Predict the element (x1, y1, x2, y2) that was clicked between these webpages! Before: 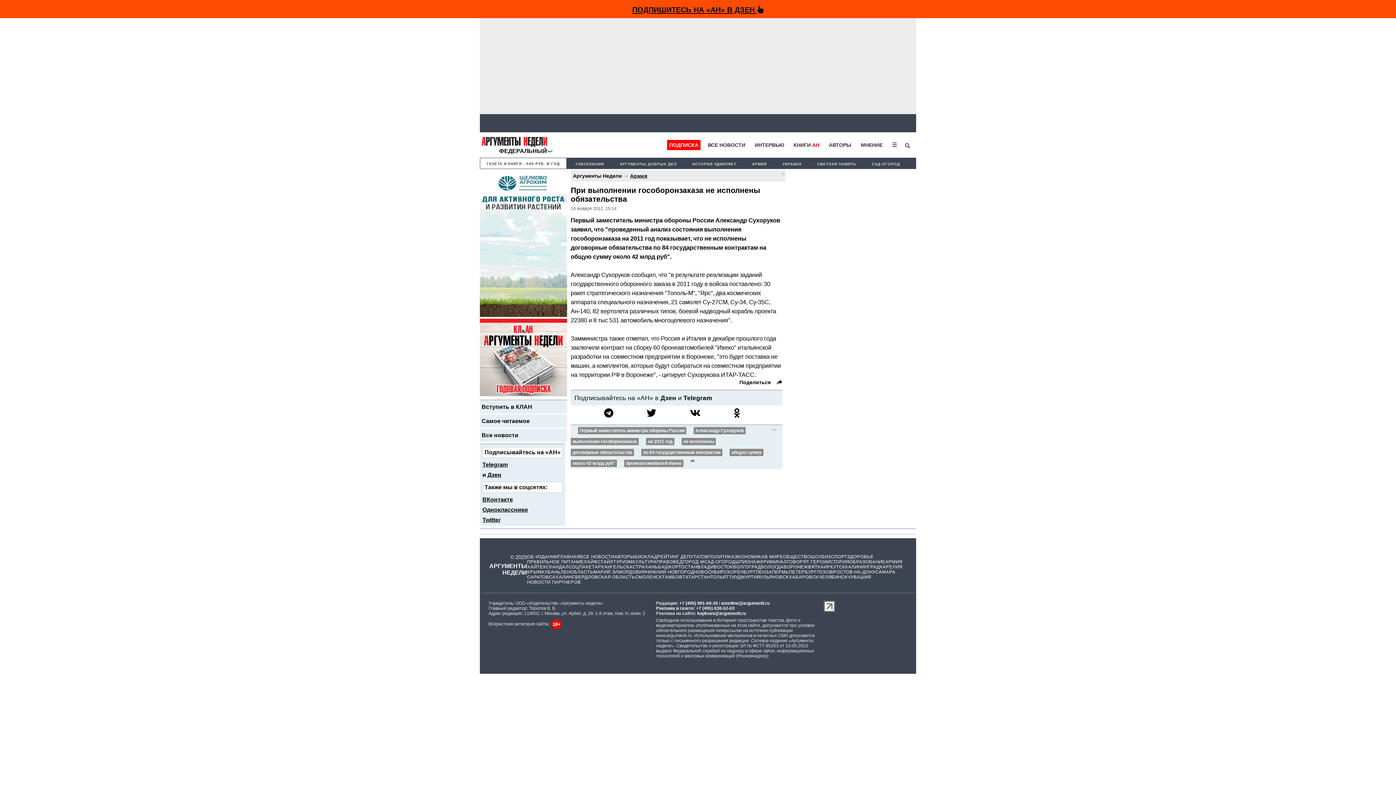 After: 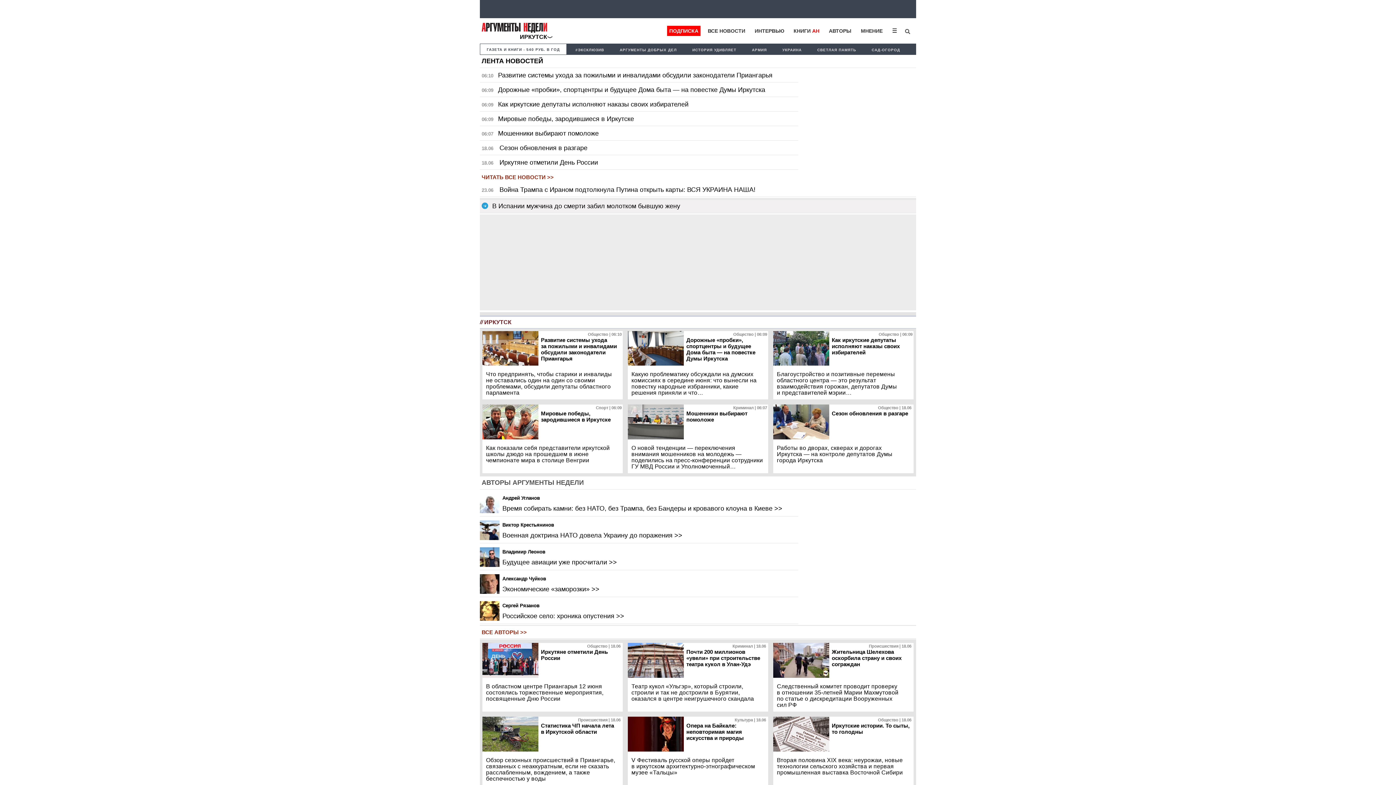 Action: label: ИРКУТСК bbox: (824, 564, 845, 569)